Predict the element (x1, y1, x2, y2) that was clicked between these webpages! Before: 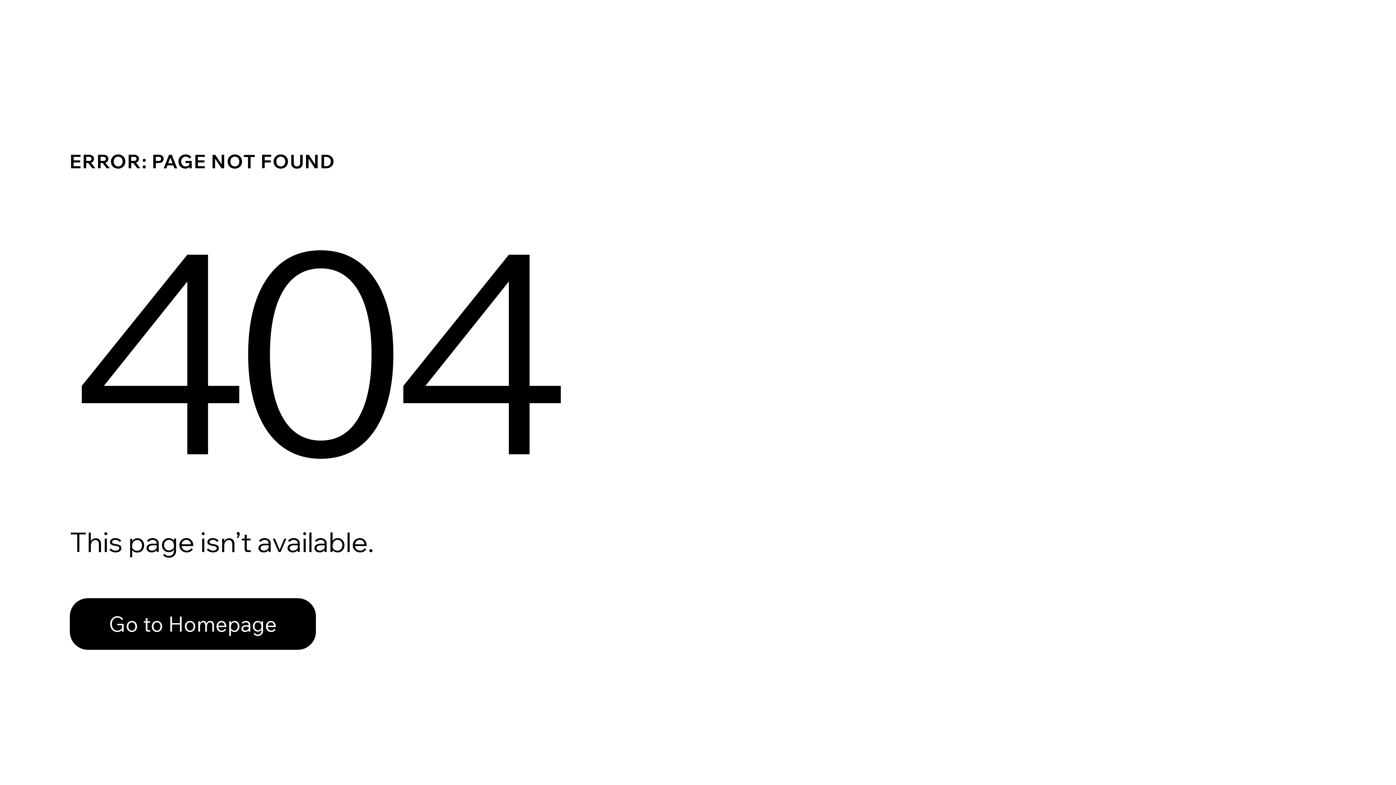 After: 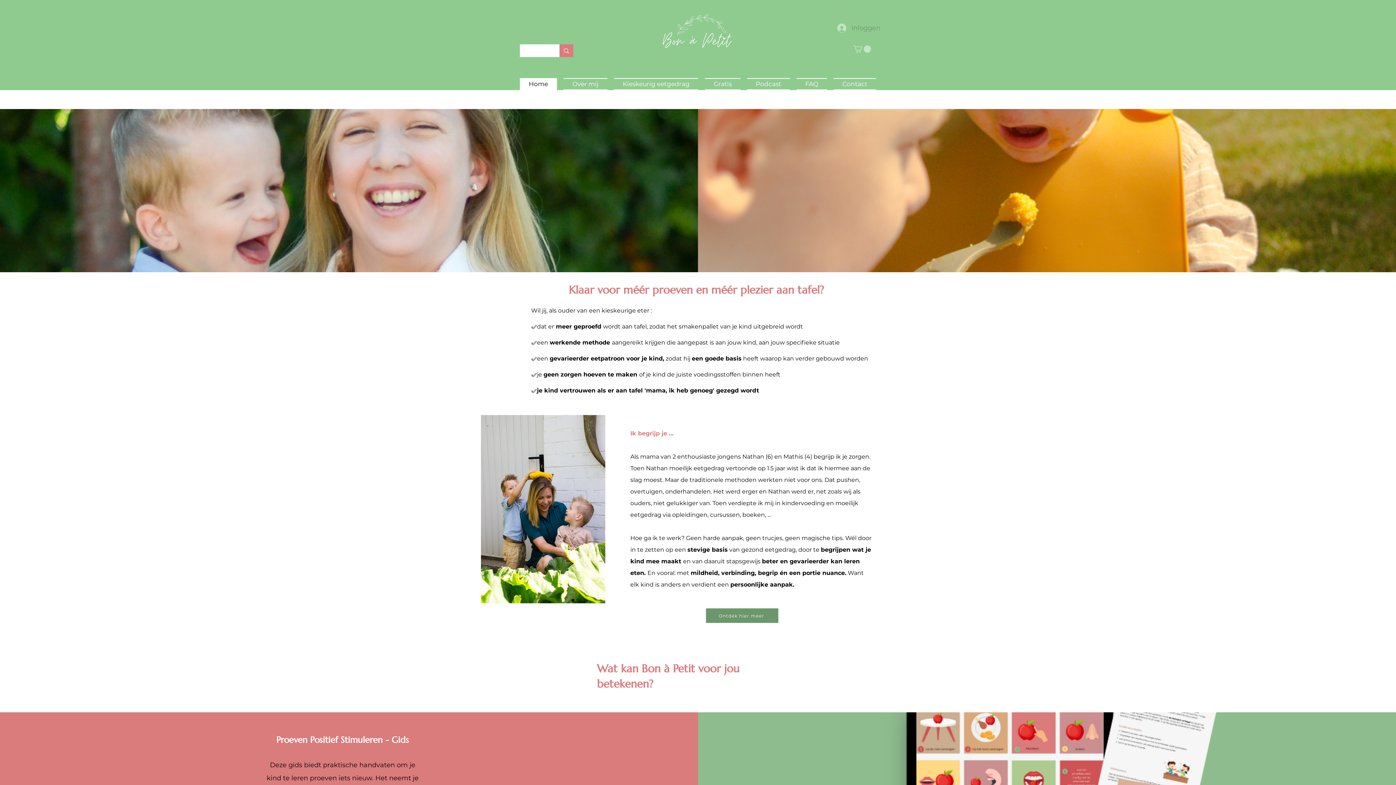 Action: label: Go to Homepage bbox: (69, 582, 768, 659)